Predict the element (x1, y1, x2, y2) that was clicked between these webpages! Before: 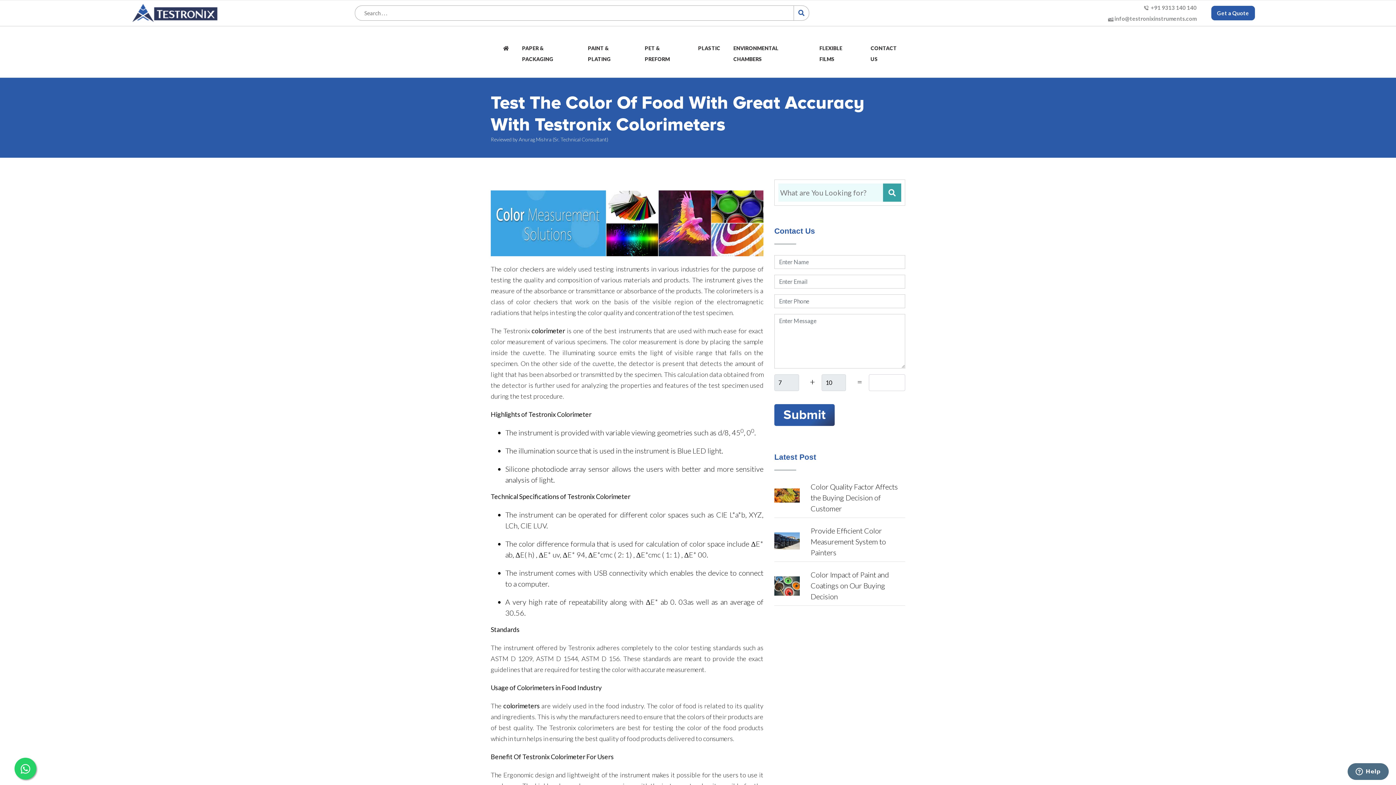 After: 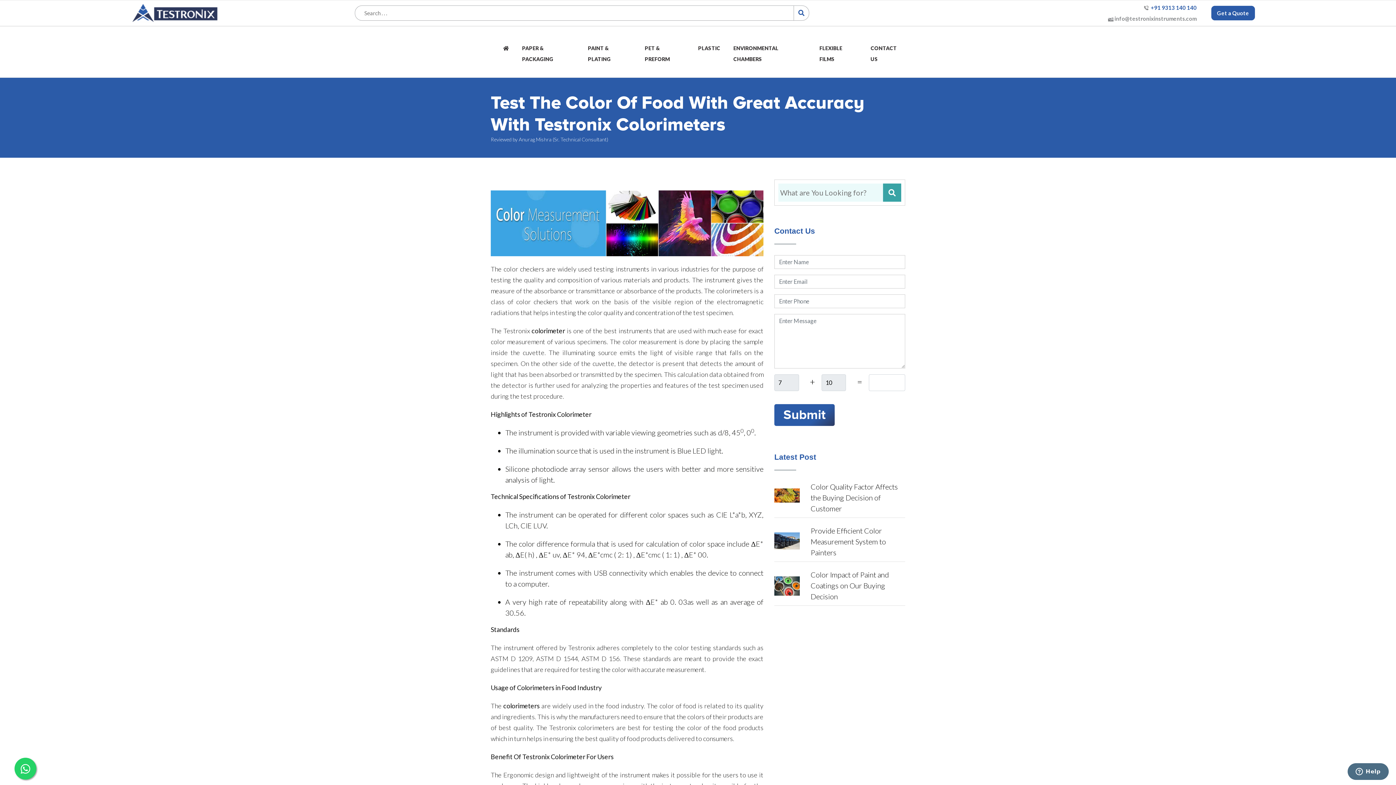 Action: bbox: (1142, 4, 1196, 10) label: +91 9313 140 140